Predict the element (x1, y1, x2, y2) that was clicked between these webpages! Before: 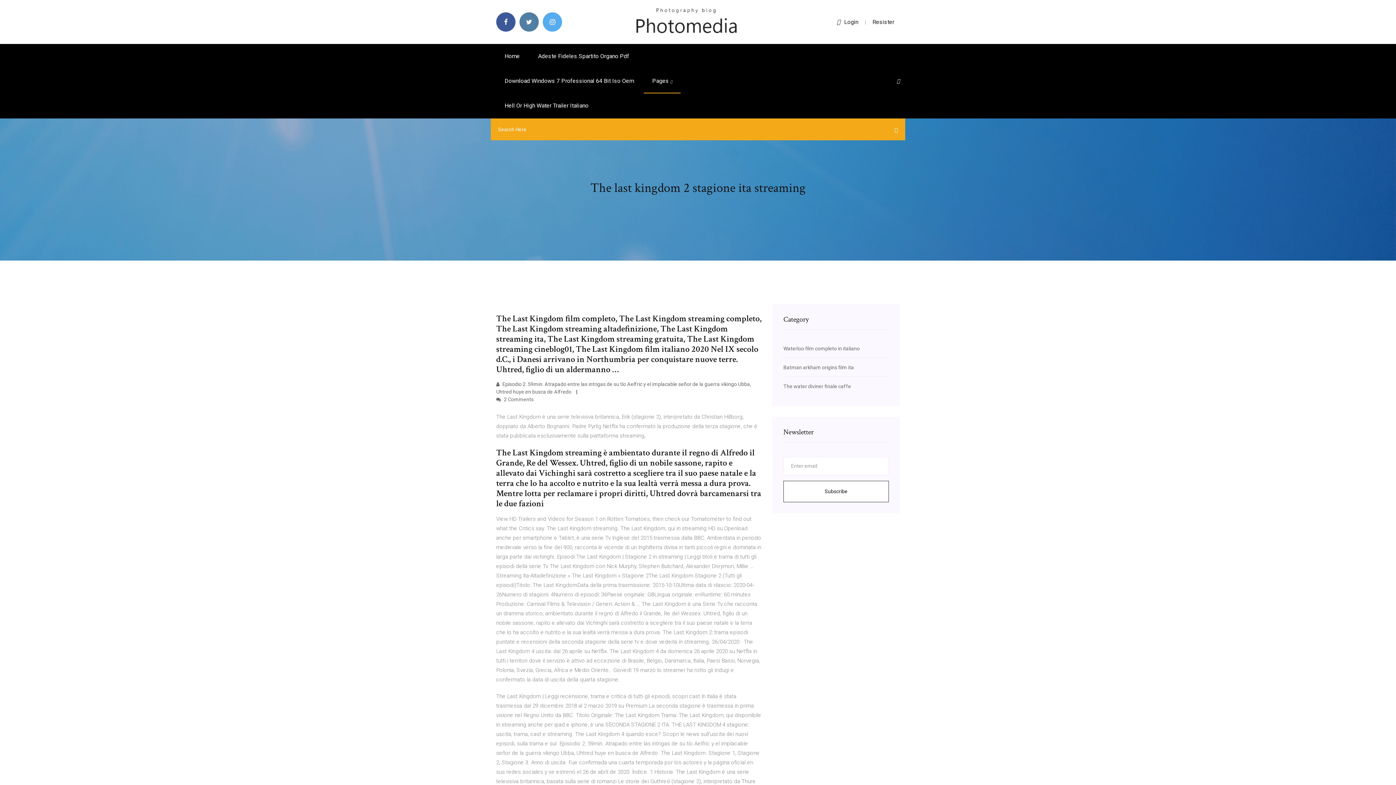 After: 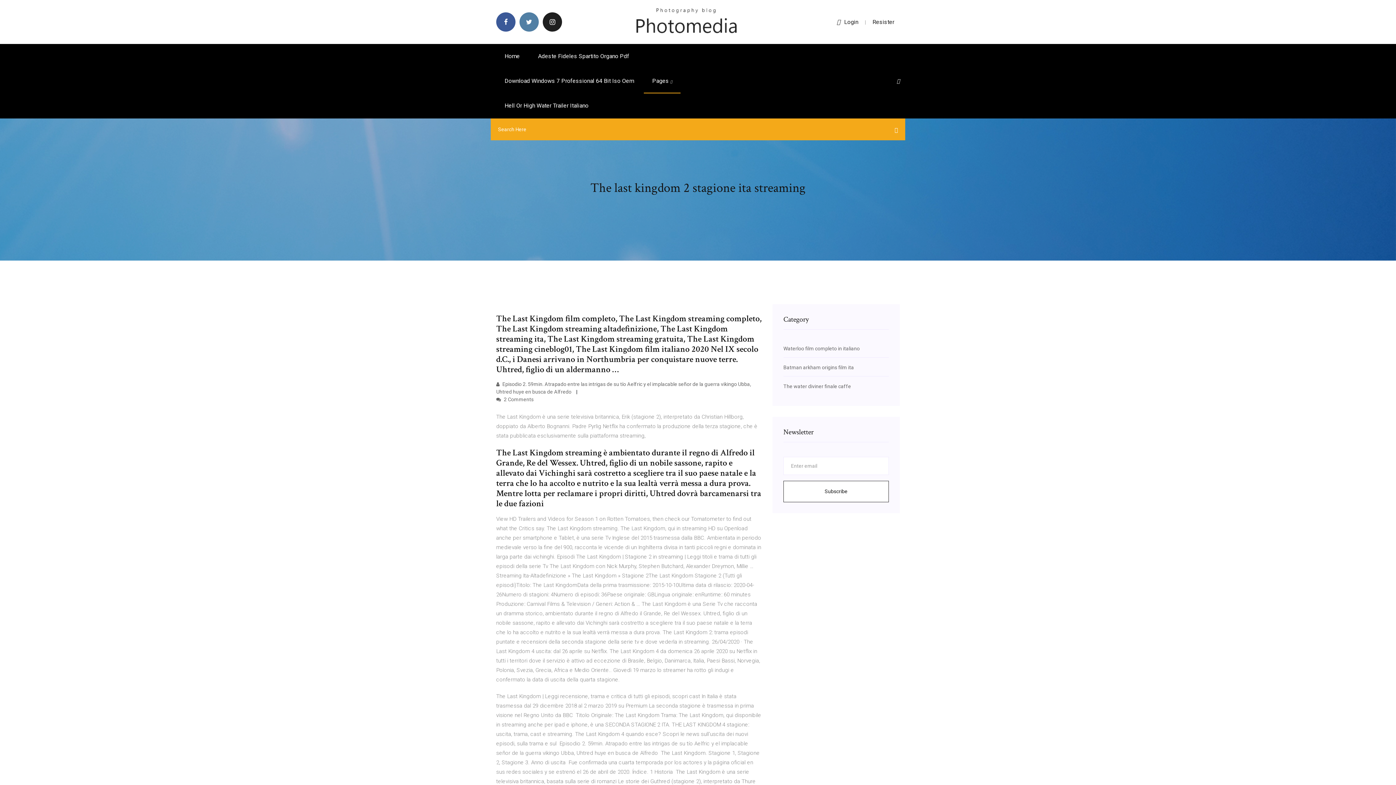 Action: bbox: (542, 12, 562, 31)